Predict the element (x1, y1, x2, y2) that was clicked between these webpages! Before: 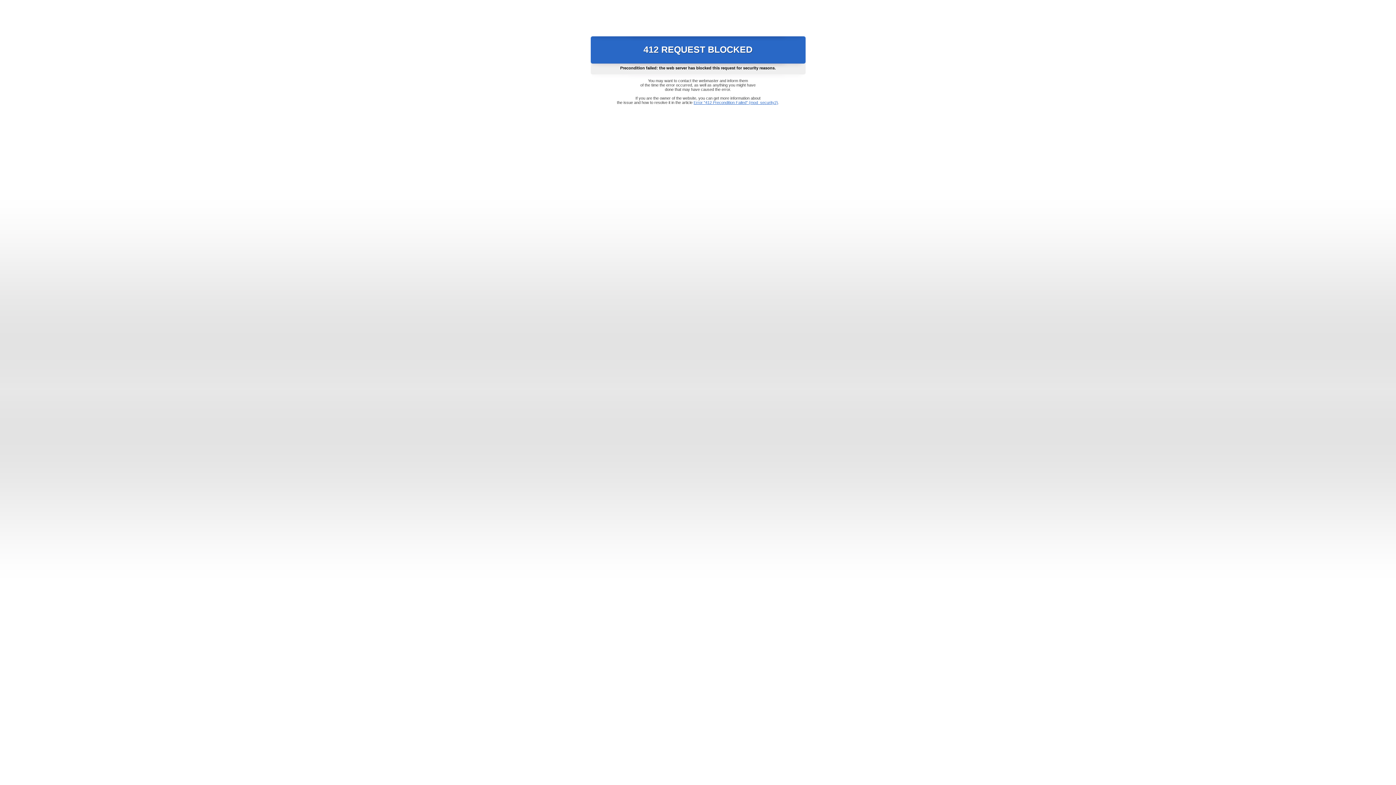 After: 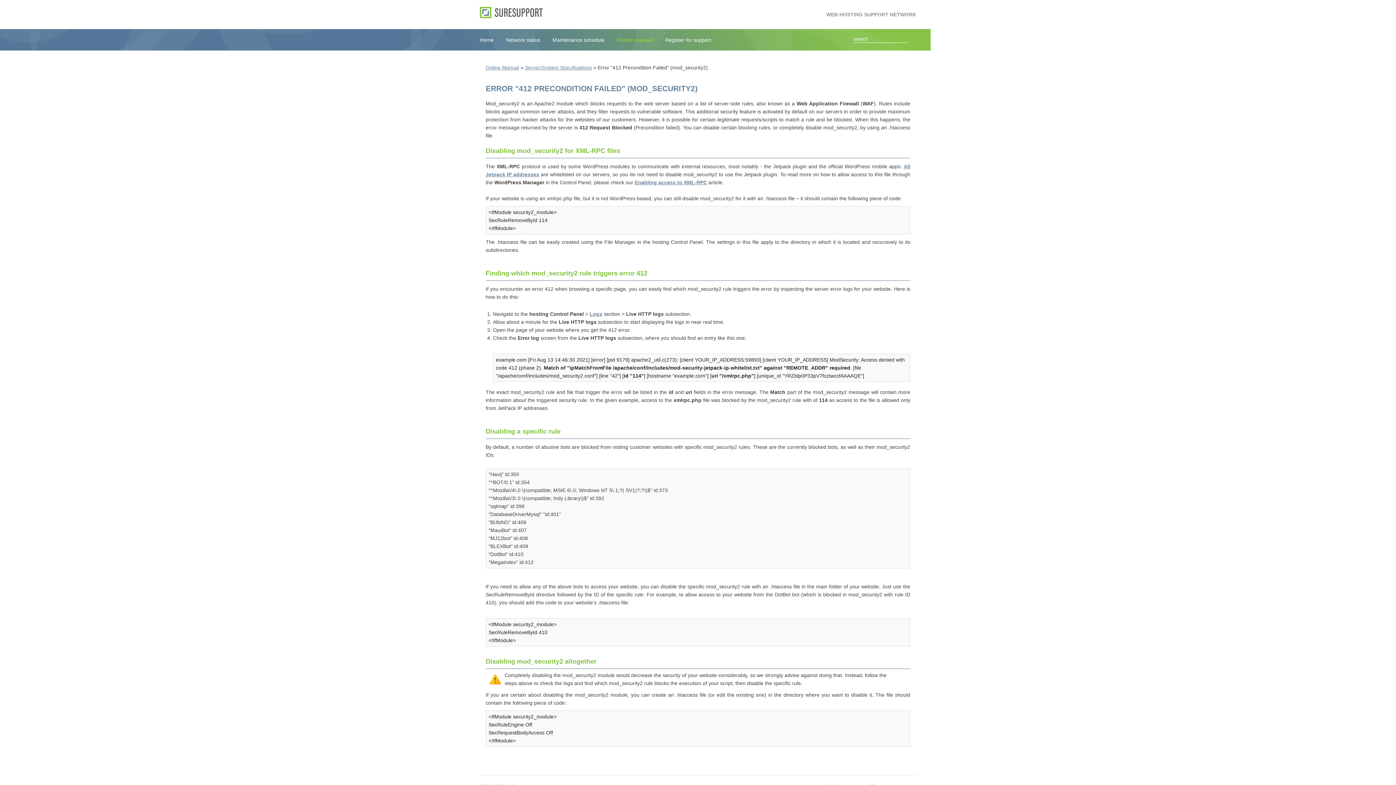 Action: label: Error "412 Precondition Failed" (mod_security2) bbox: (693, 100, 778, 104)